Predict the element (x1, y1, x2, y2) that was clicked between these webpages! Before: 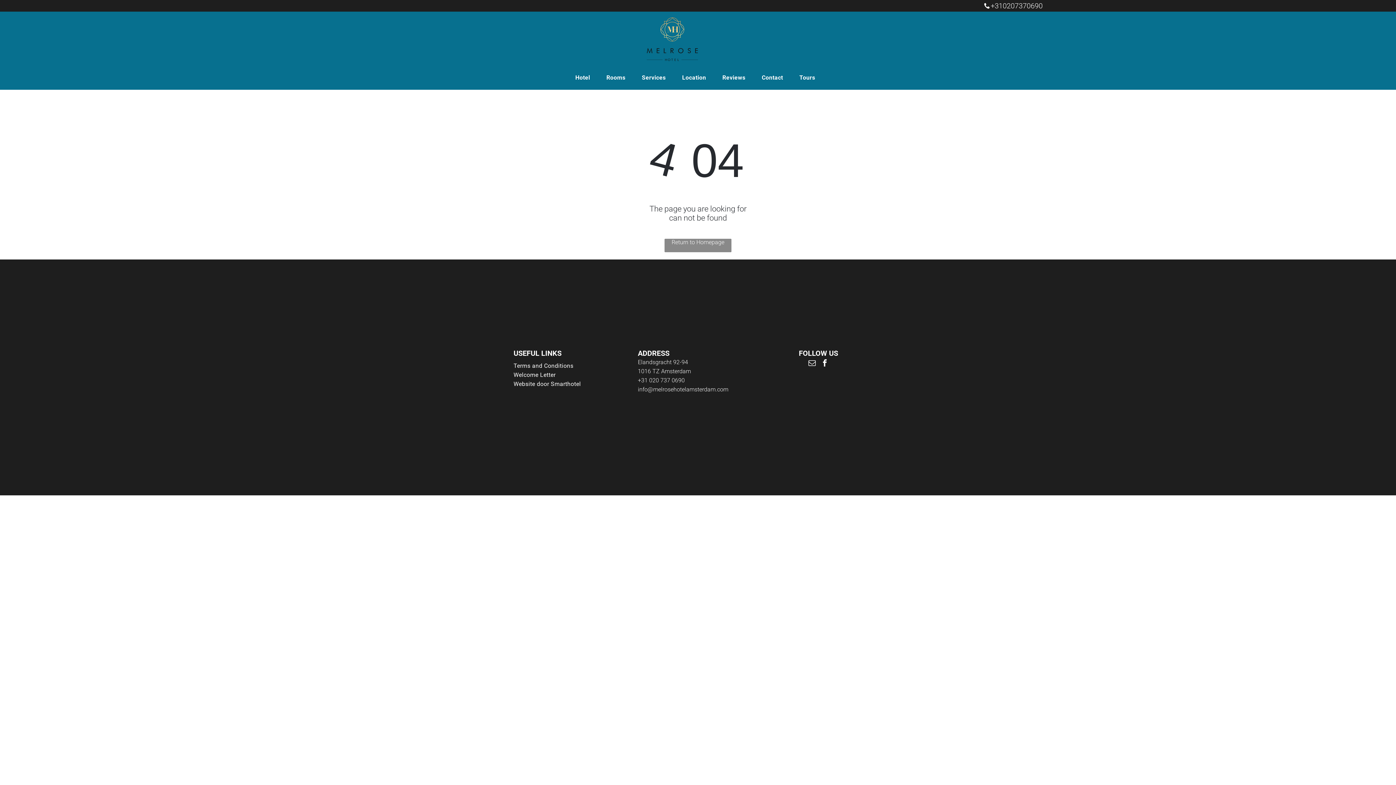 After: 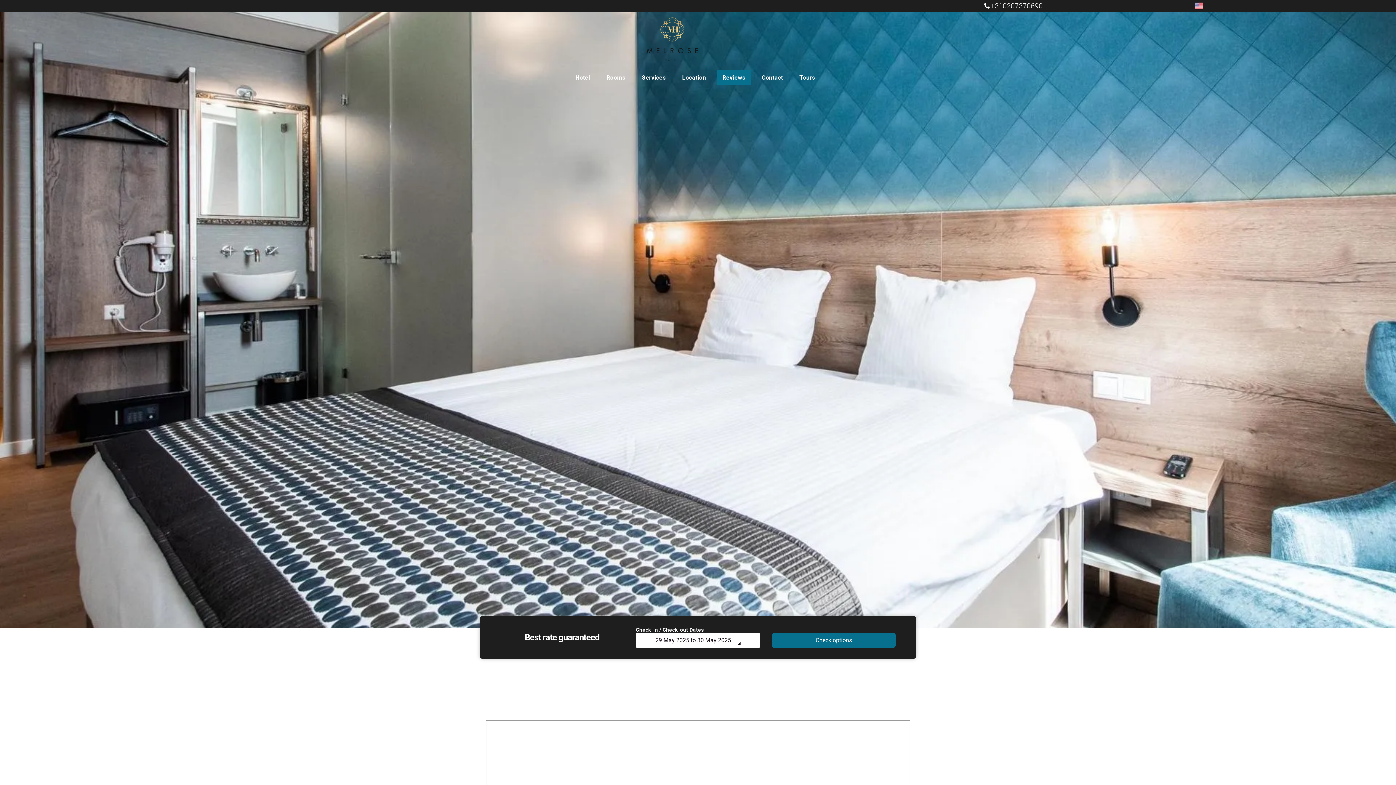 Action: label: Reviews bbox: (717, 69, 751, 85)